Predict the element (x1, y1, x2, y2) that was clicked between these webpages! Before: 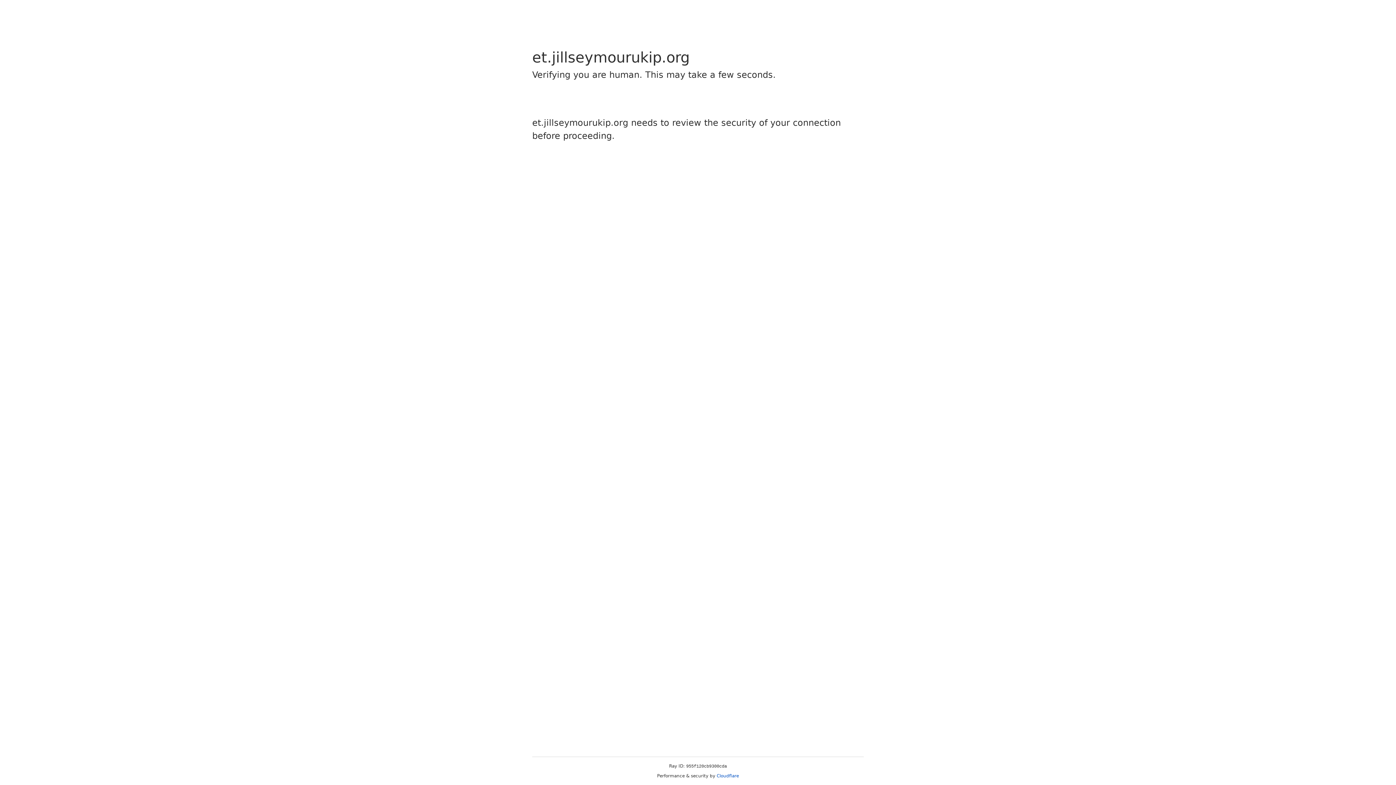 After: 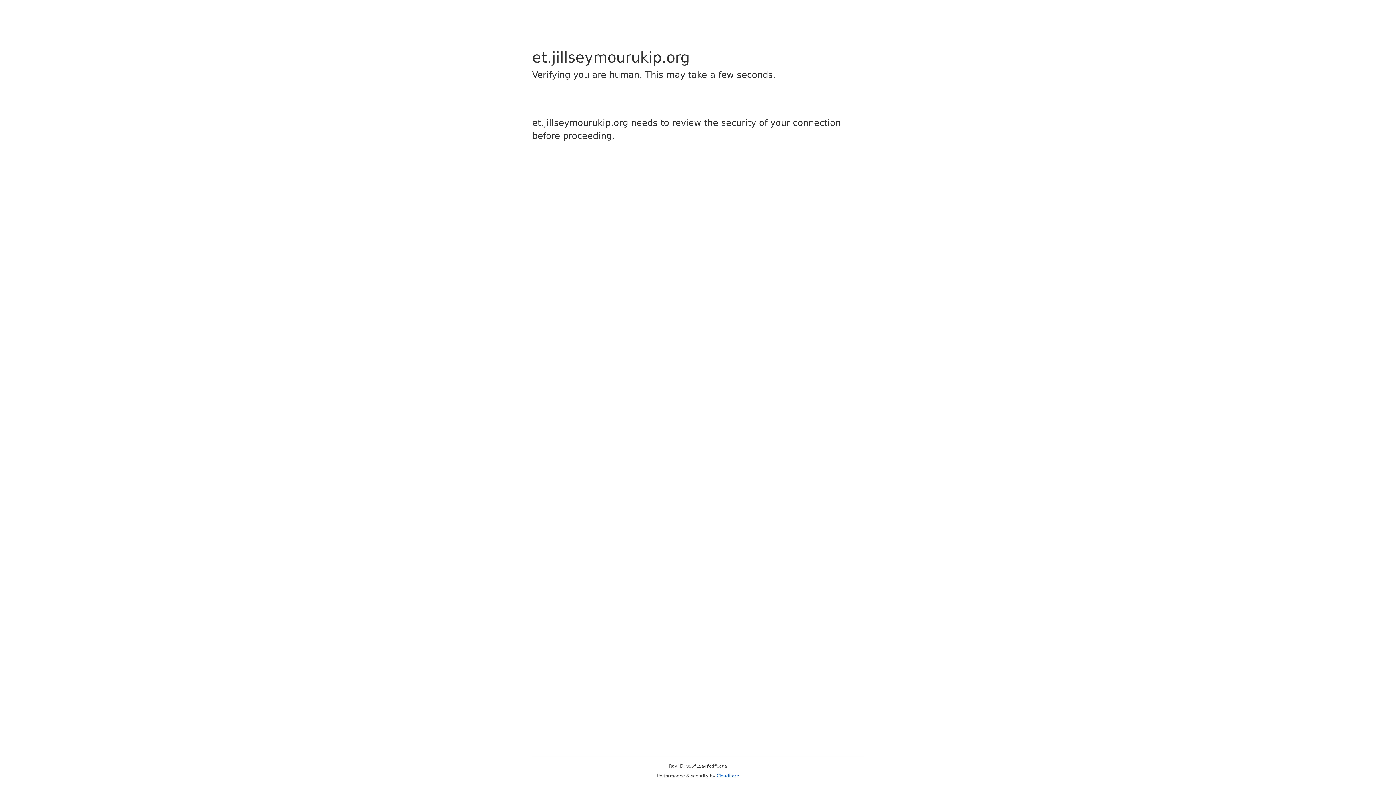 Action: bbox: (716, 773, 739, 778) label: Cloudflare